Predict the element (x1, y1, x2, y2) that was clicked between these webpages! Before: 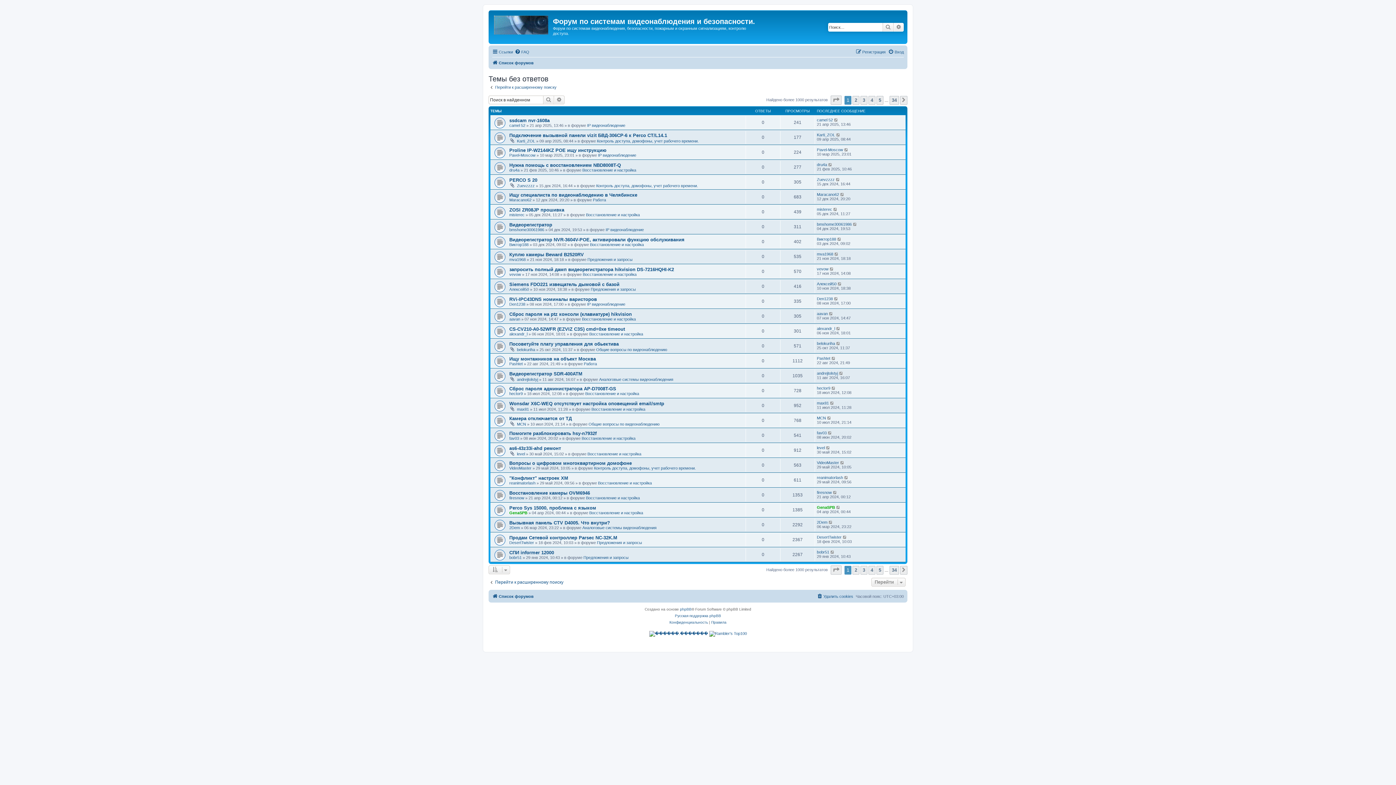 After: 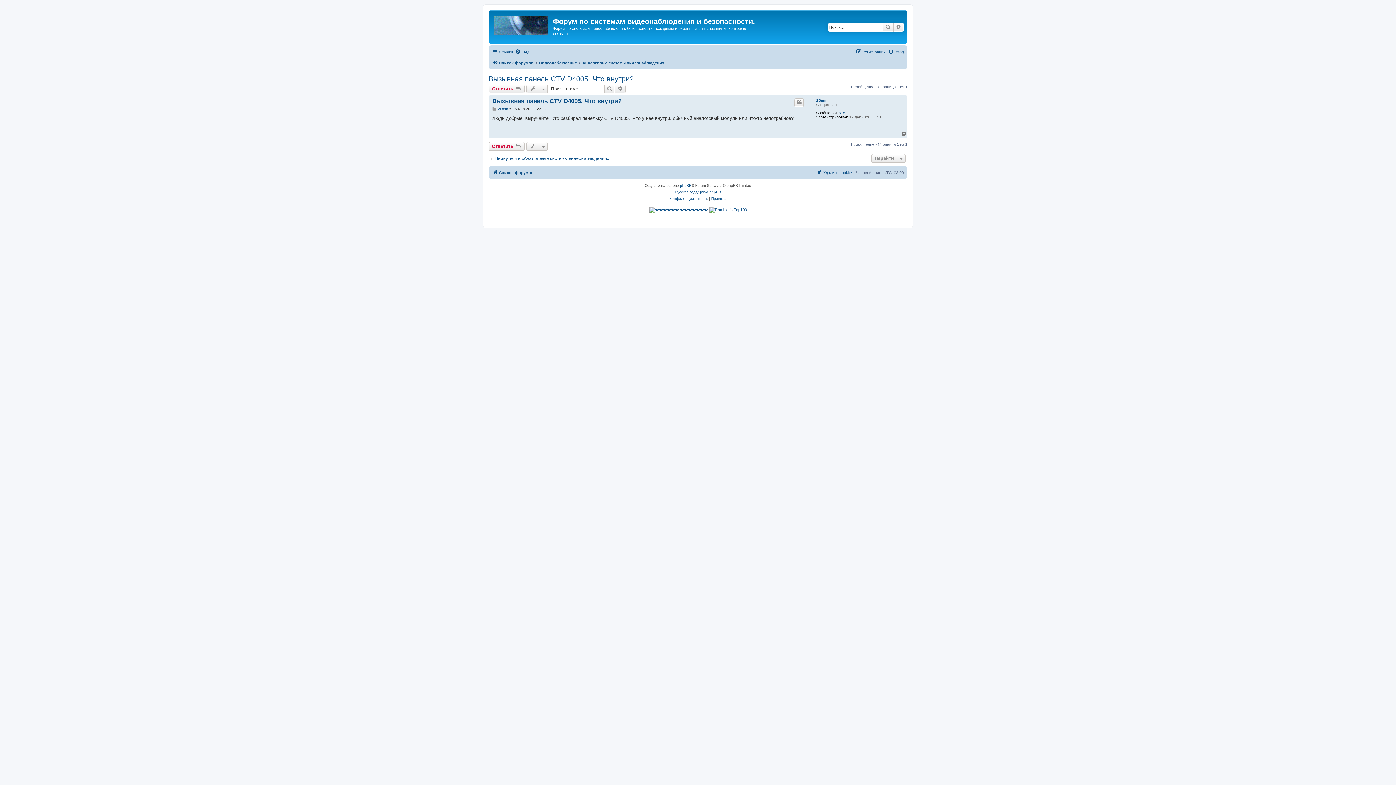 Action: bbox: (509, 520, 610, 525) label: Вызывная панель CTV D4005. Что внутри?